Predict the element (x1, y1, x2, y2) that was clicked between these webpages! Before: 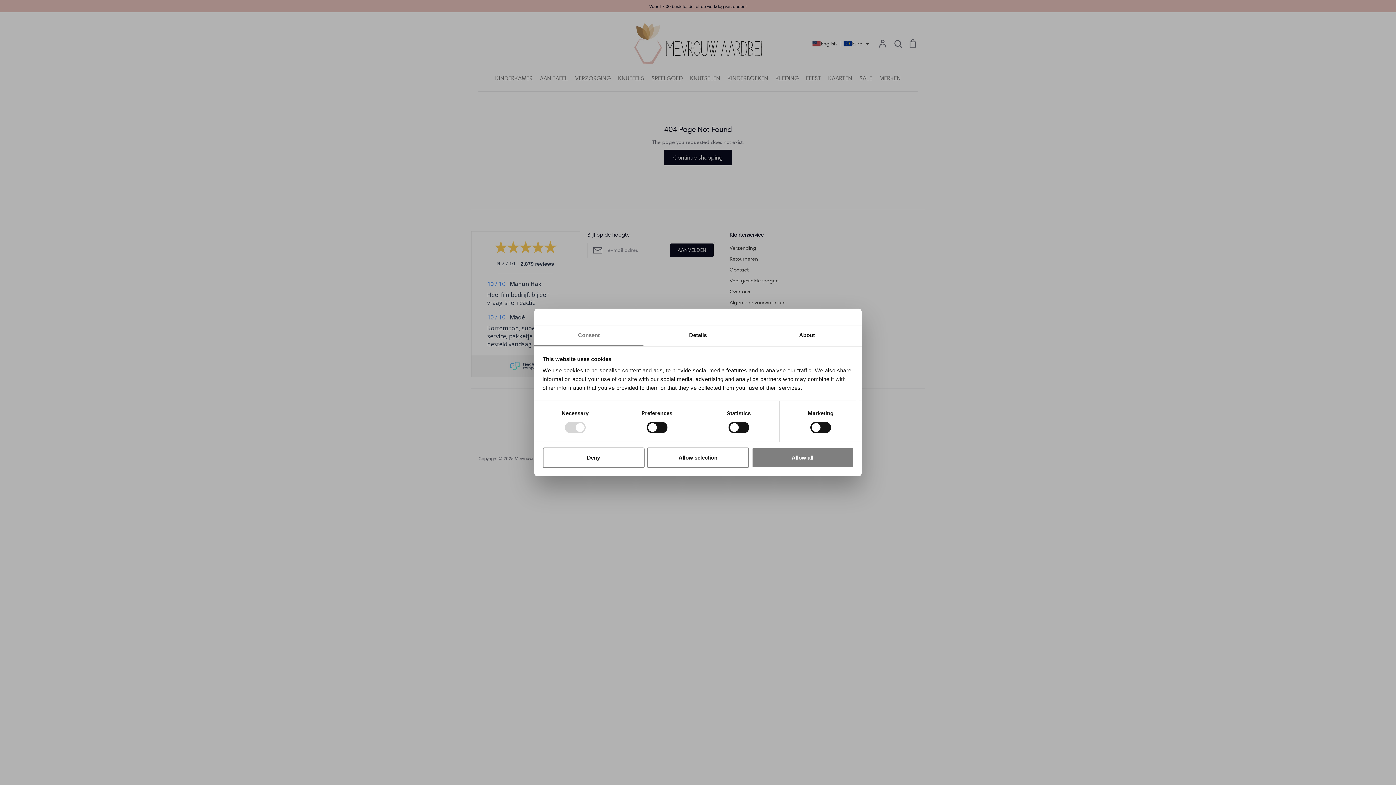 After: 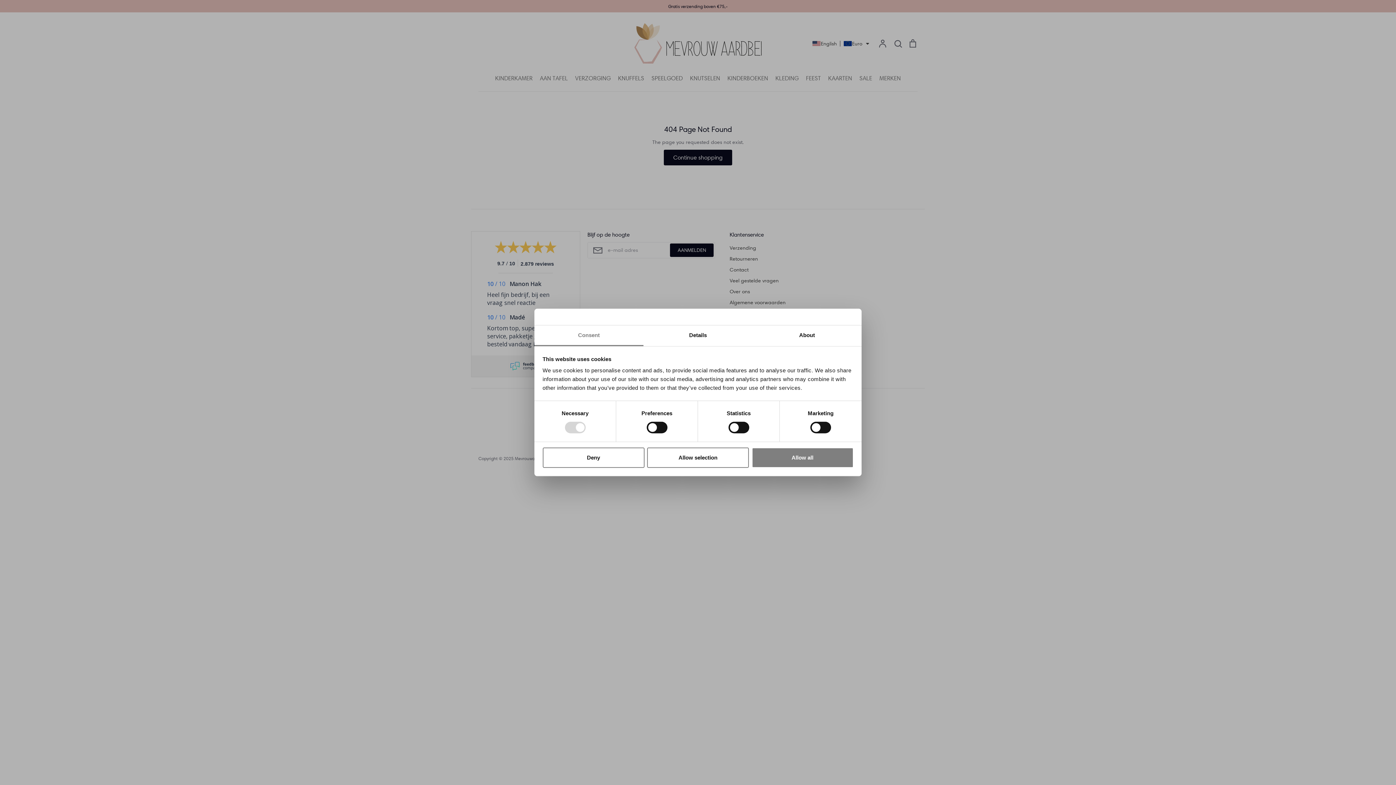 Action: bbox: (534, 325, 643, 346) label: Consent